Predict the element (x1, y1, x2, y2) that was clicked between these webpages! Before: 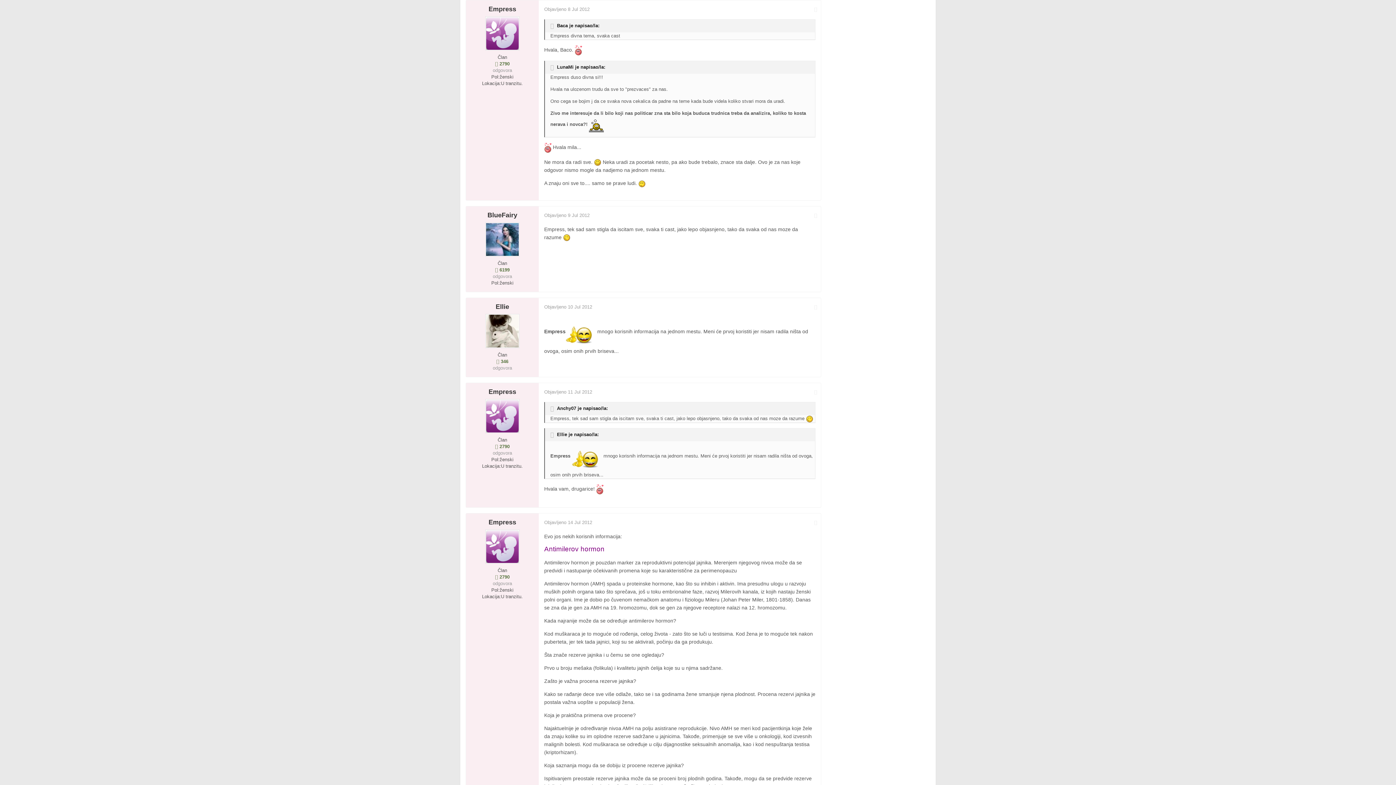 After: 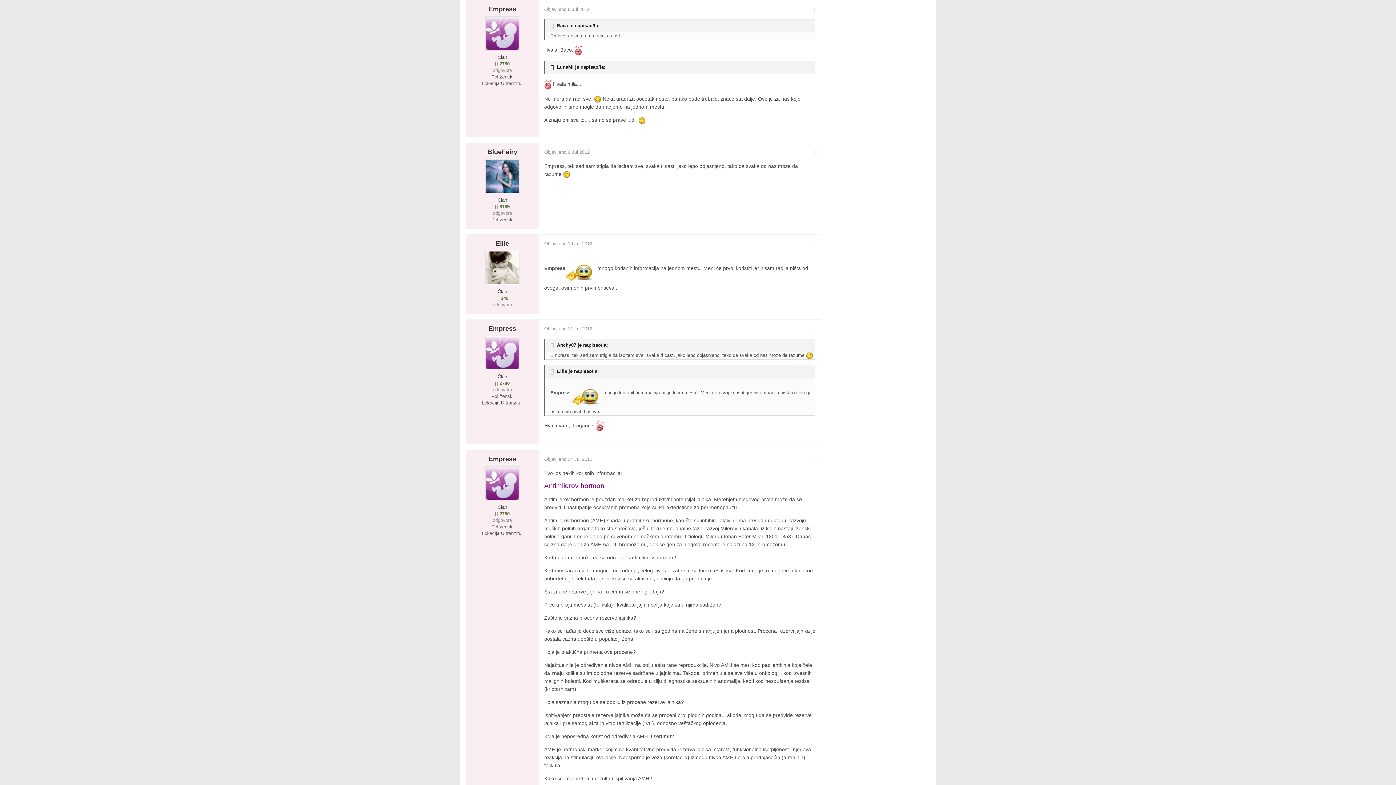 Action: label:   bbox: (550, 64, 555, 70)